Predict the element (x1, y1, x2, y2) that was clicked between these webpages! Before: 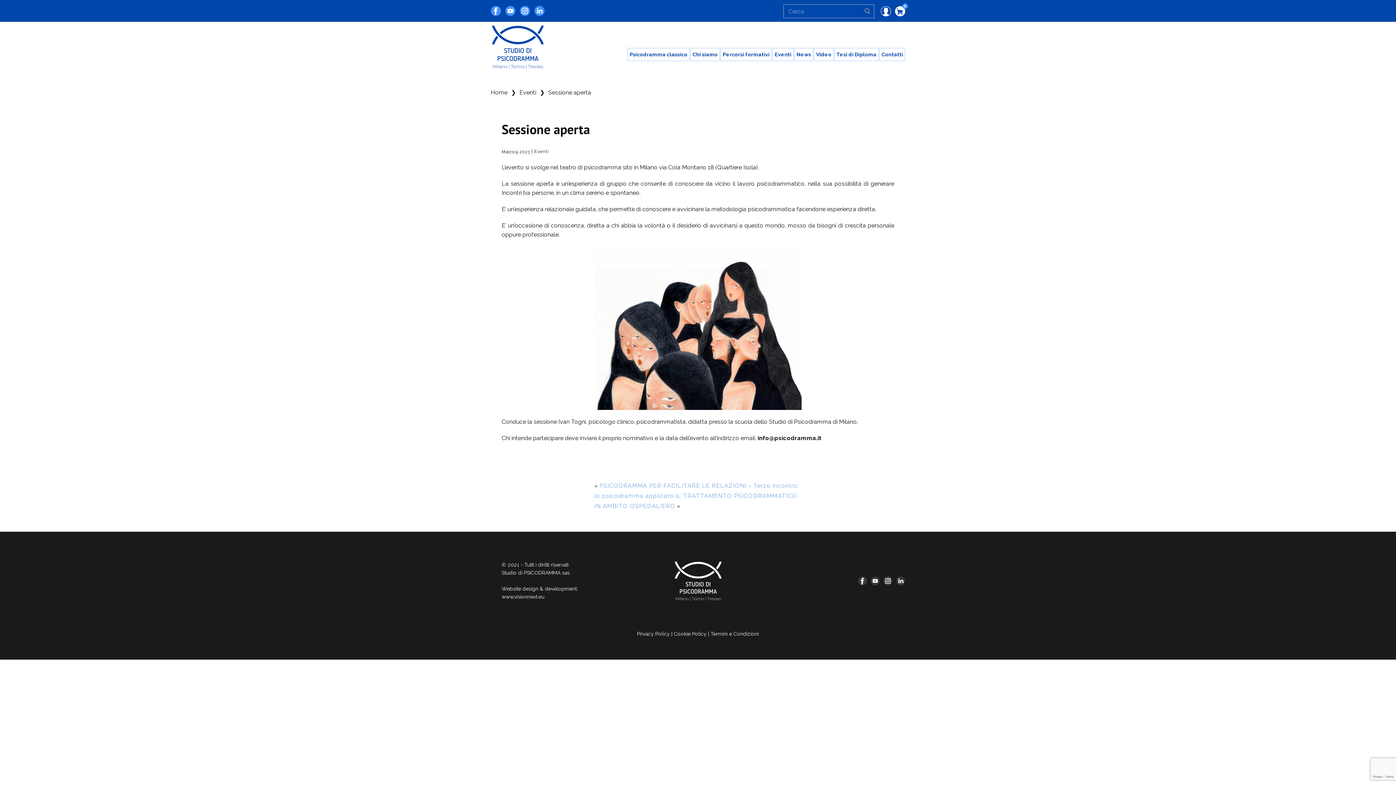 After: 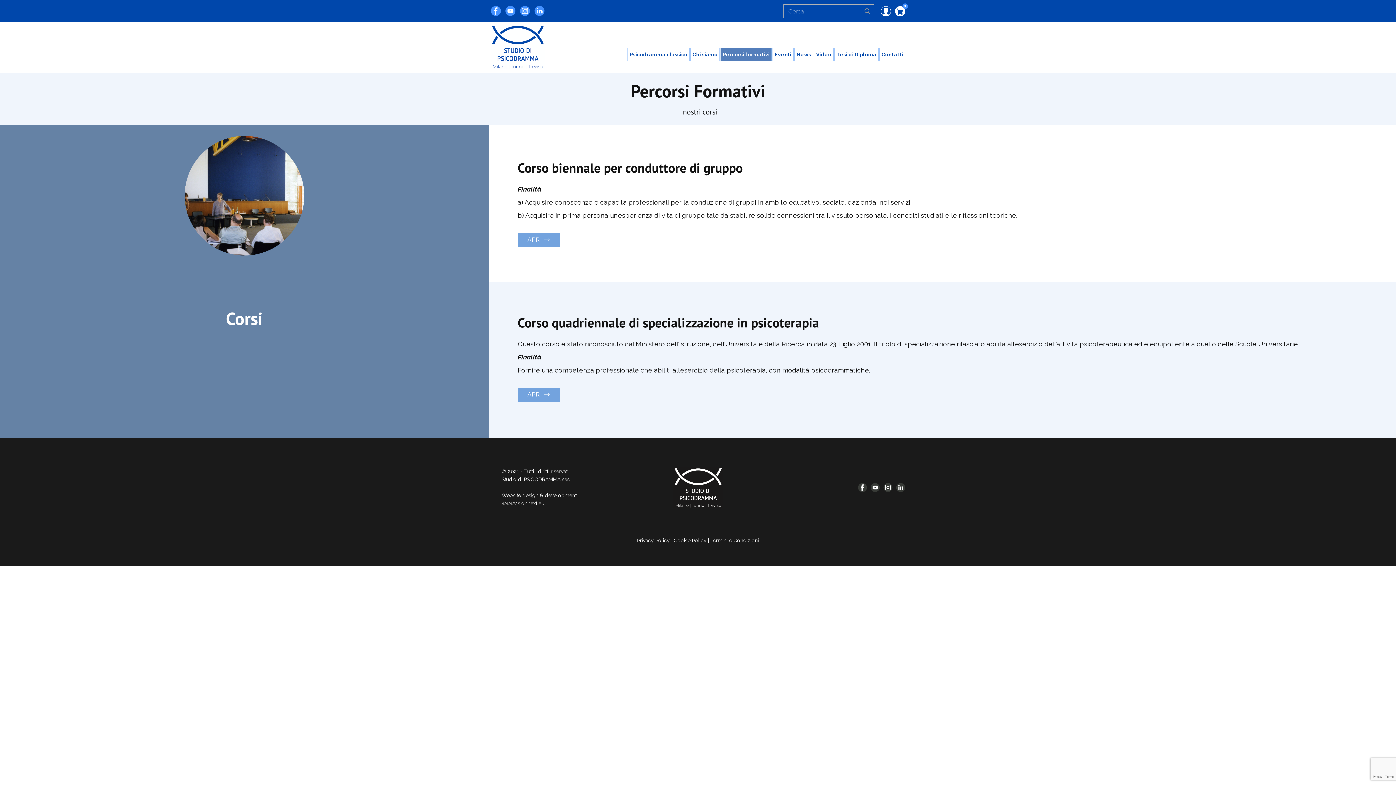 Action: label: Percorsi formativi bbox: (720, 48, 772, 61)